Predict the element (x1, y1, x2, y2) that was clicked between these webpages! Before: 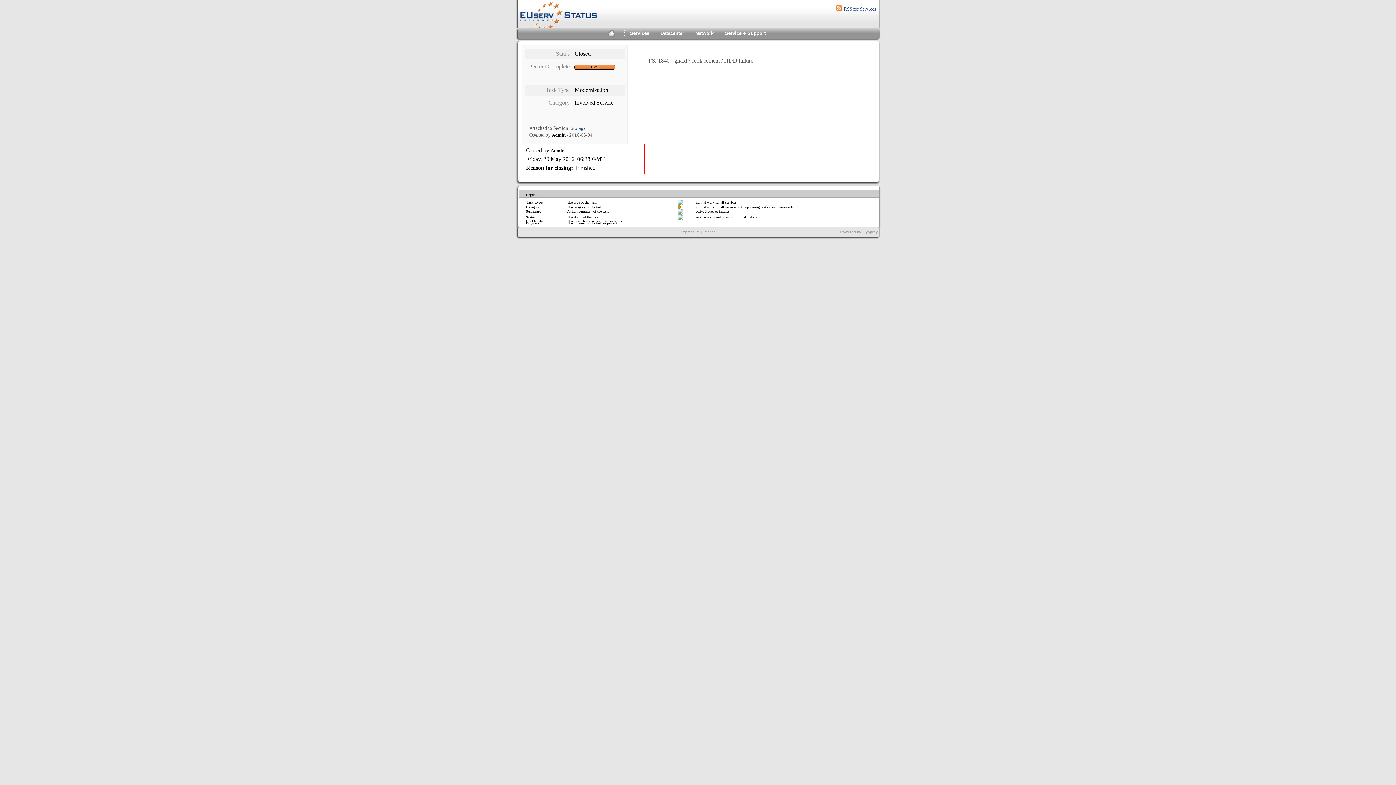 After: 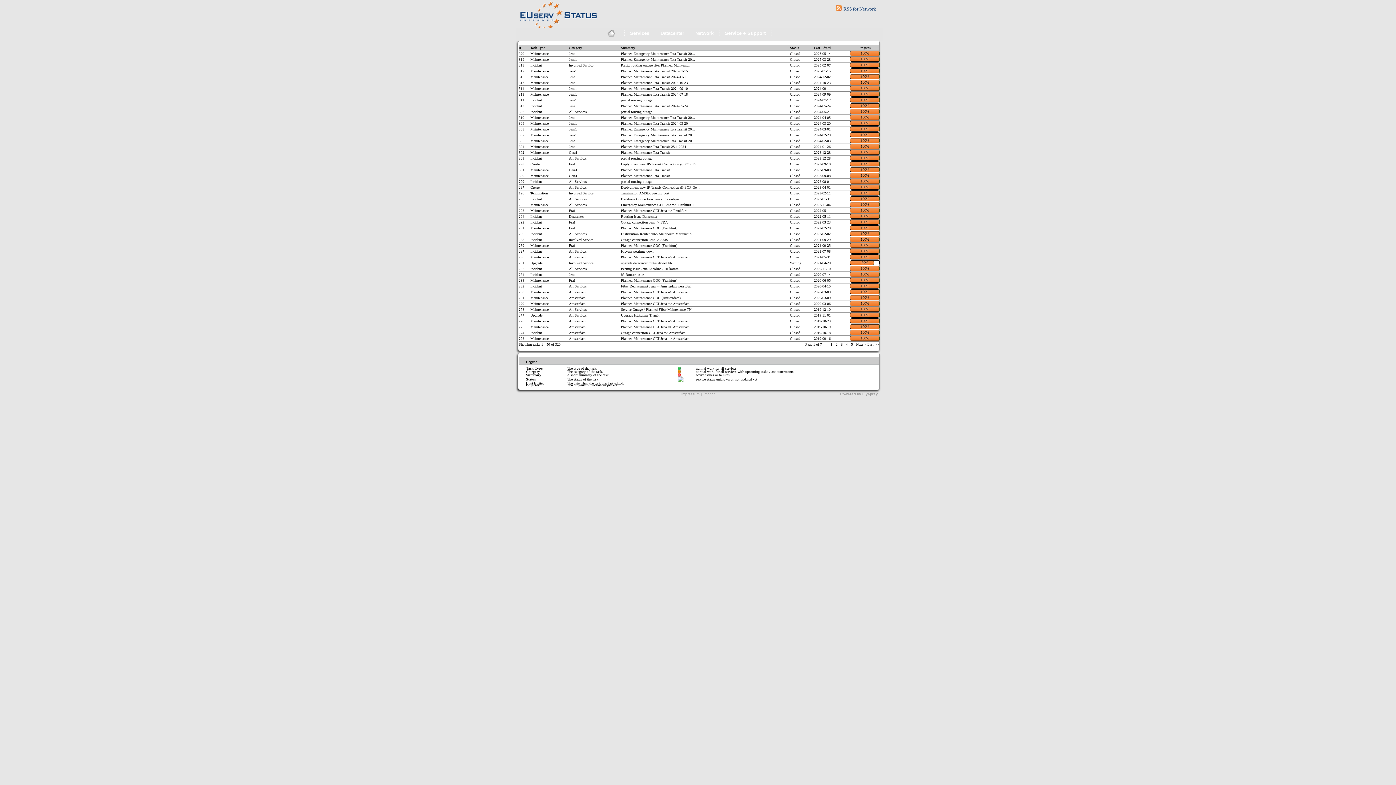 Action: label: Network bbox: (690, 28, 719, 38)